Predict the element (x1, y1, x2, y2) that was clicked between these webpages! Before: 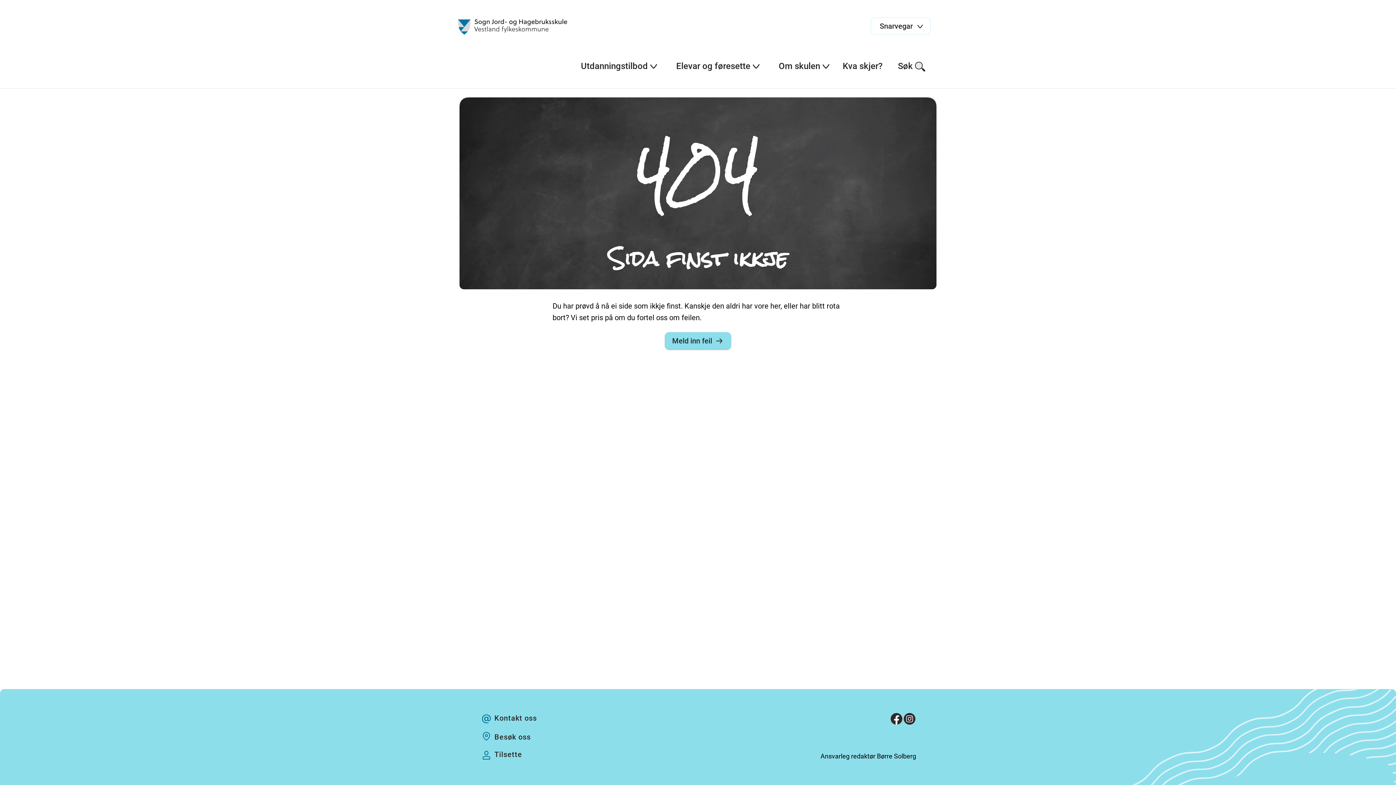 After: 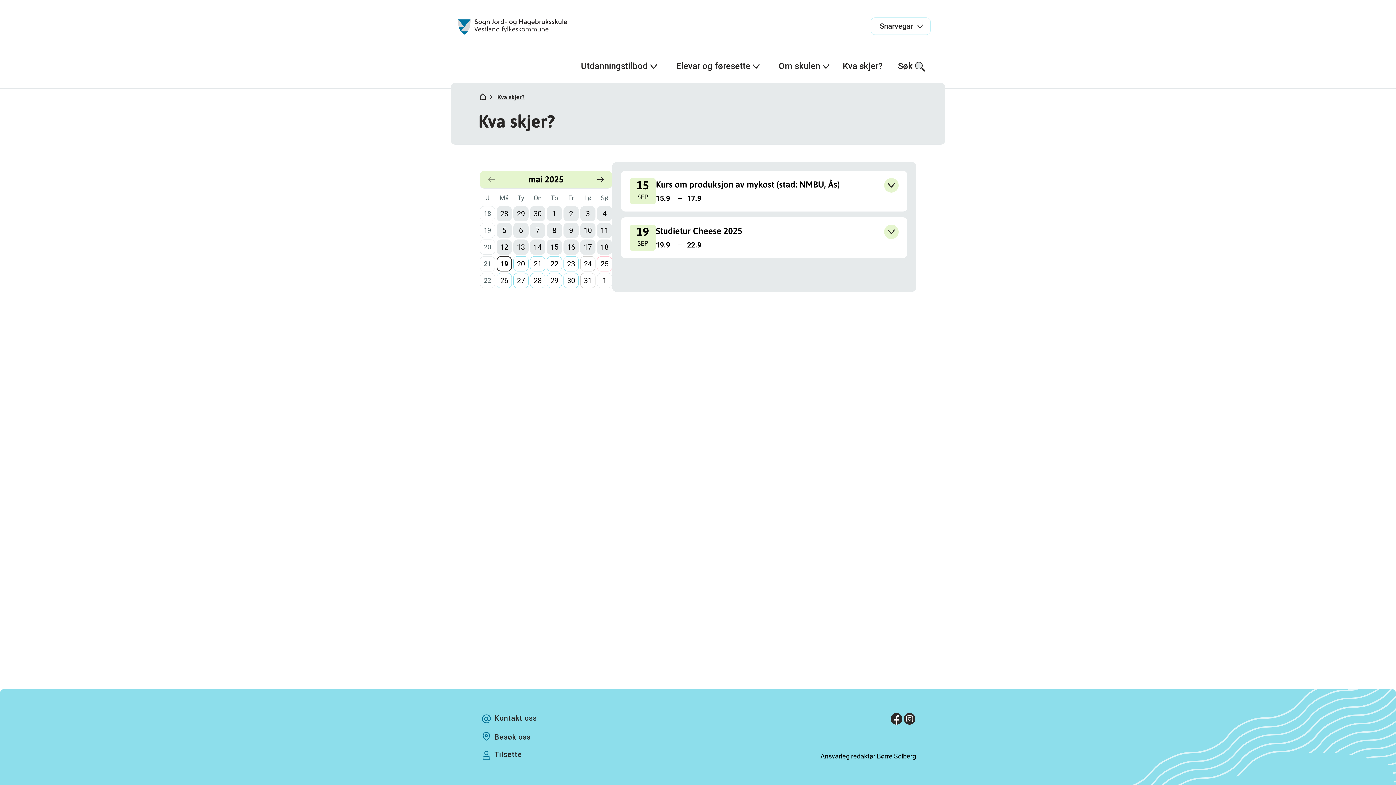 Action: label: Kva skjer? bbox: (836, 55, 889, 76)